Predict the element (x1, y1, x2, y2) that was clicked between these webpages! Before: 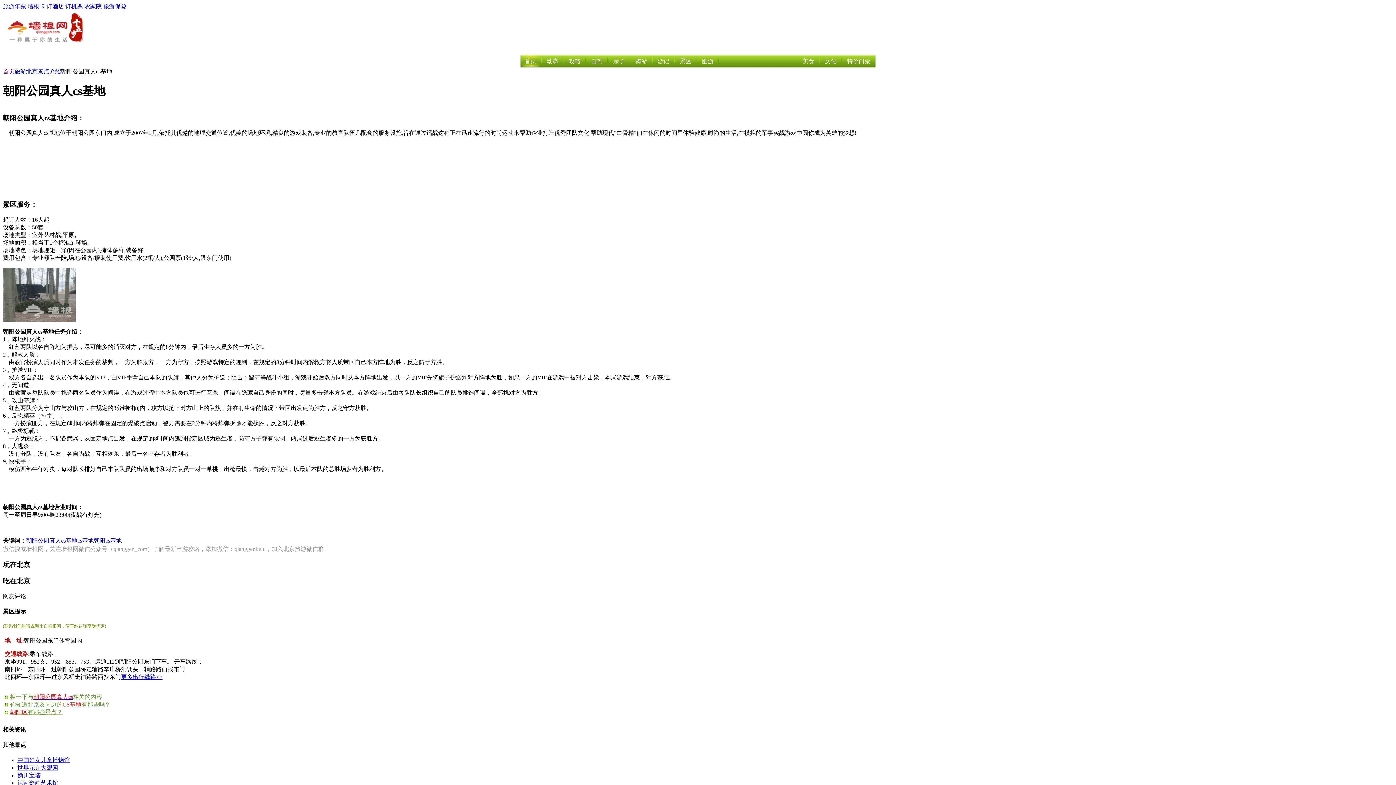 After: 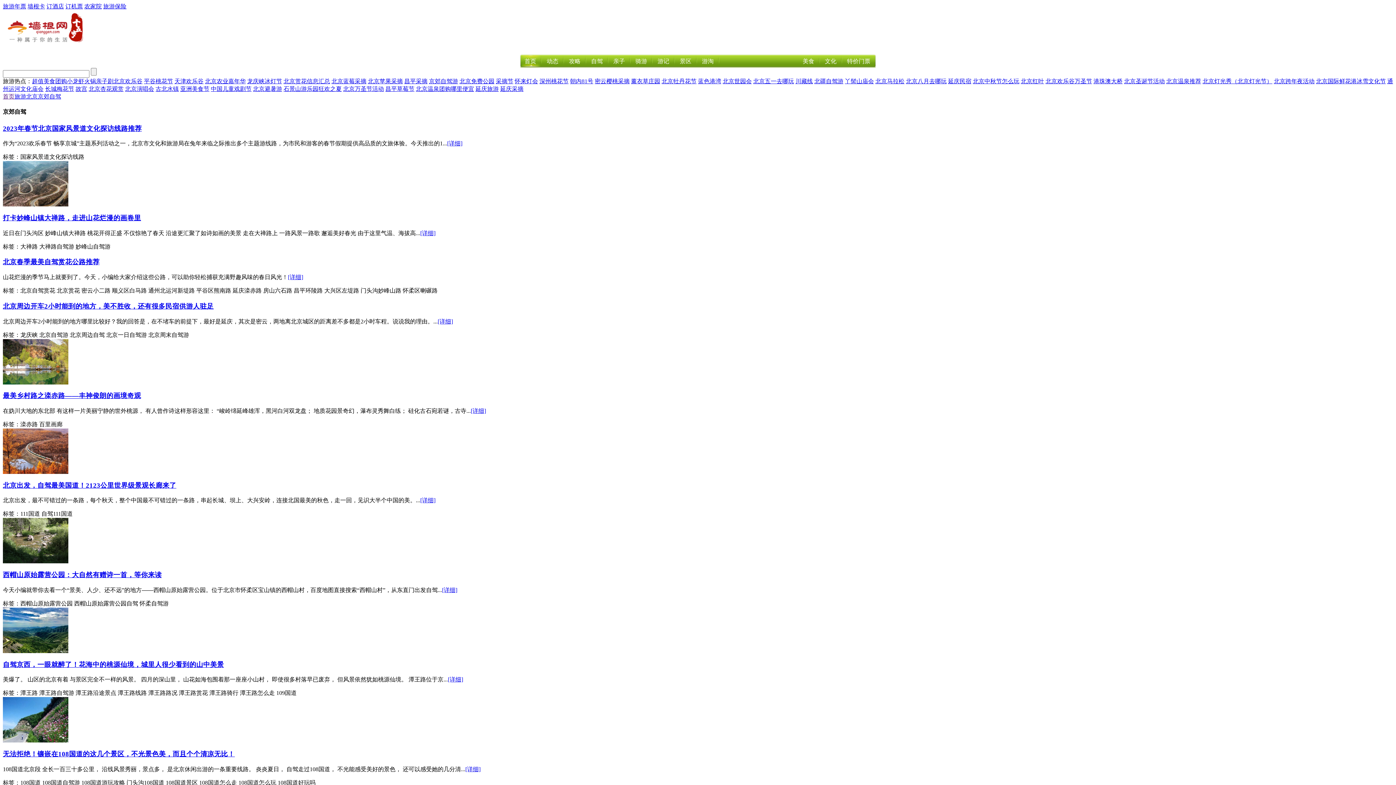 Action: label: 自驾 bbox: (586, 58, 606, 64)